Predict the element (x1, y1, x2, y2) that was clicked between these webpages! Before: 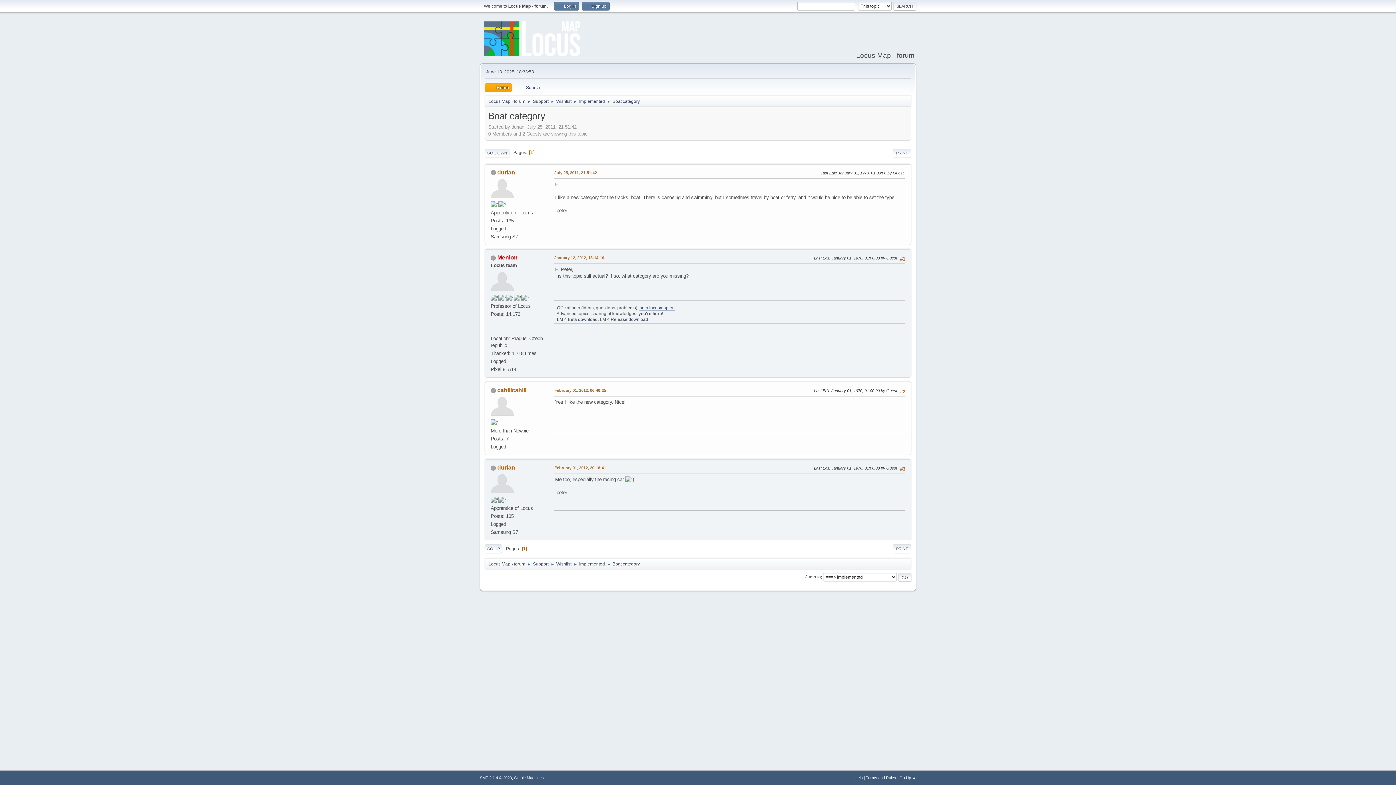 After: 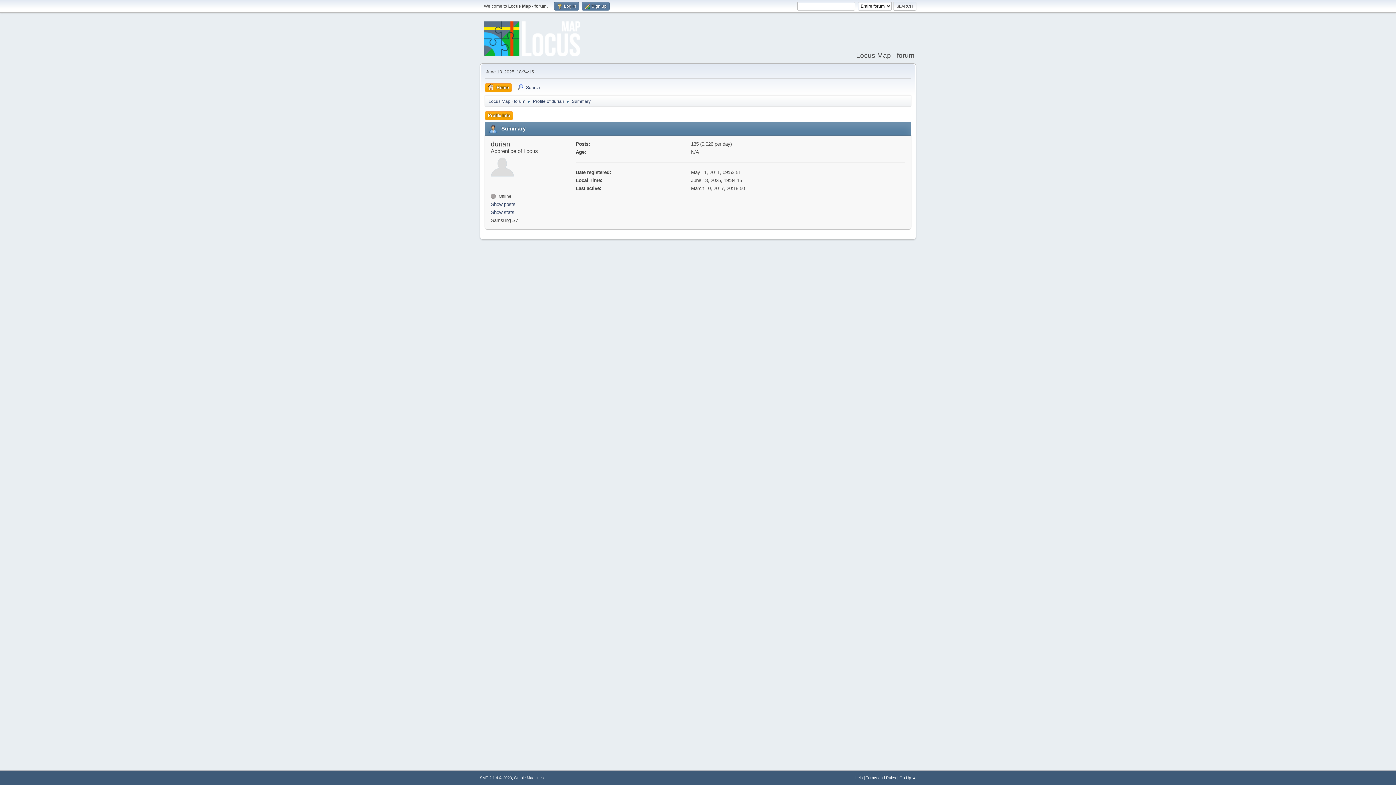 Action: bbox: (497, 169, 515, 175) label: durian